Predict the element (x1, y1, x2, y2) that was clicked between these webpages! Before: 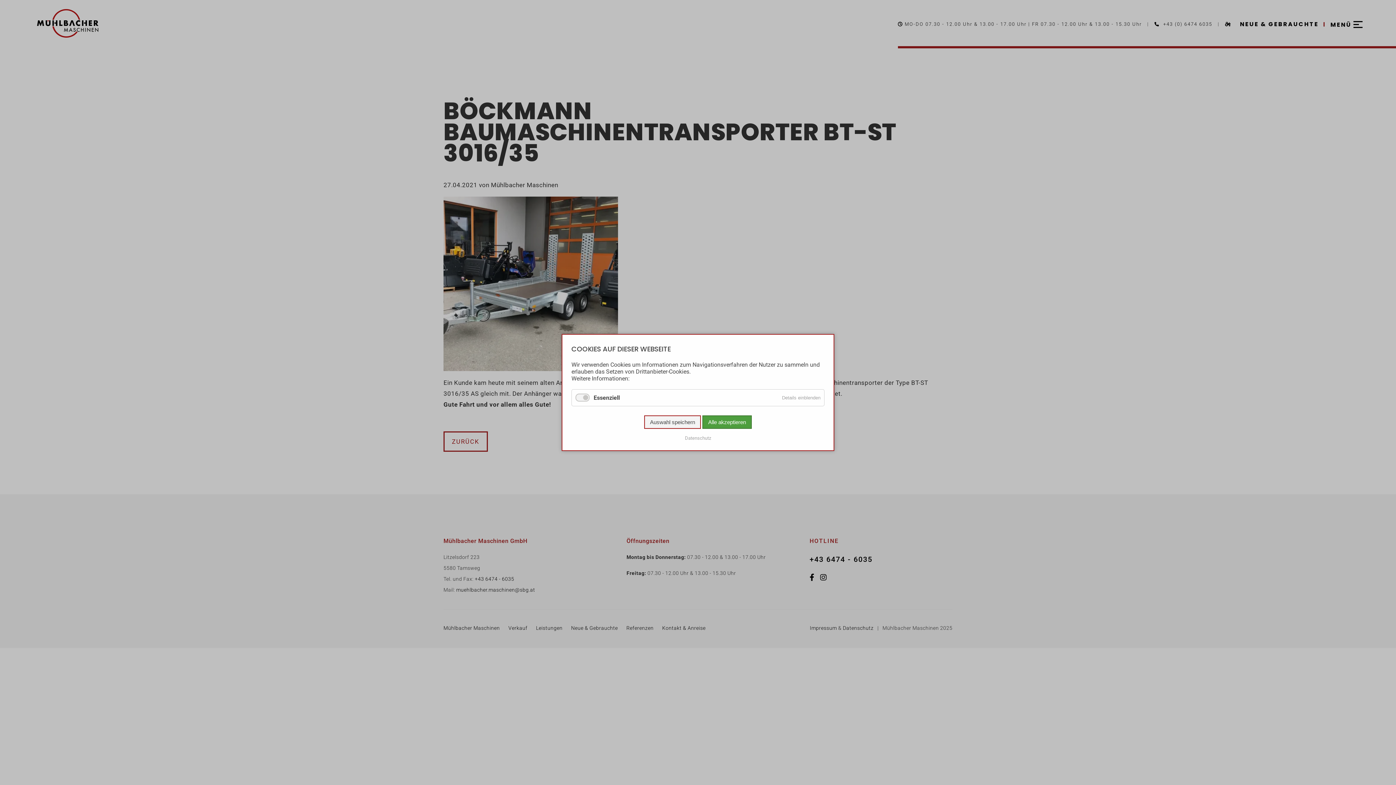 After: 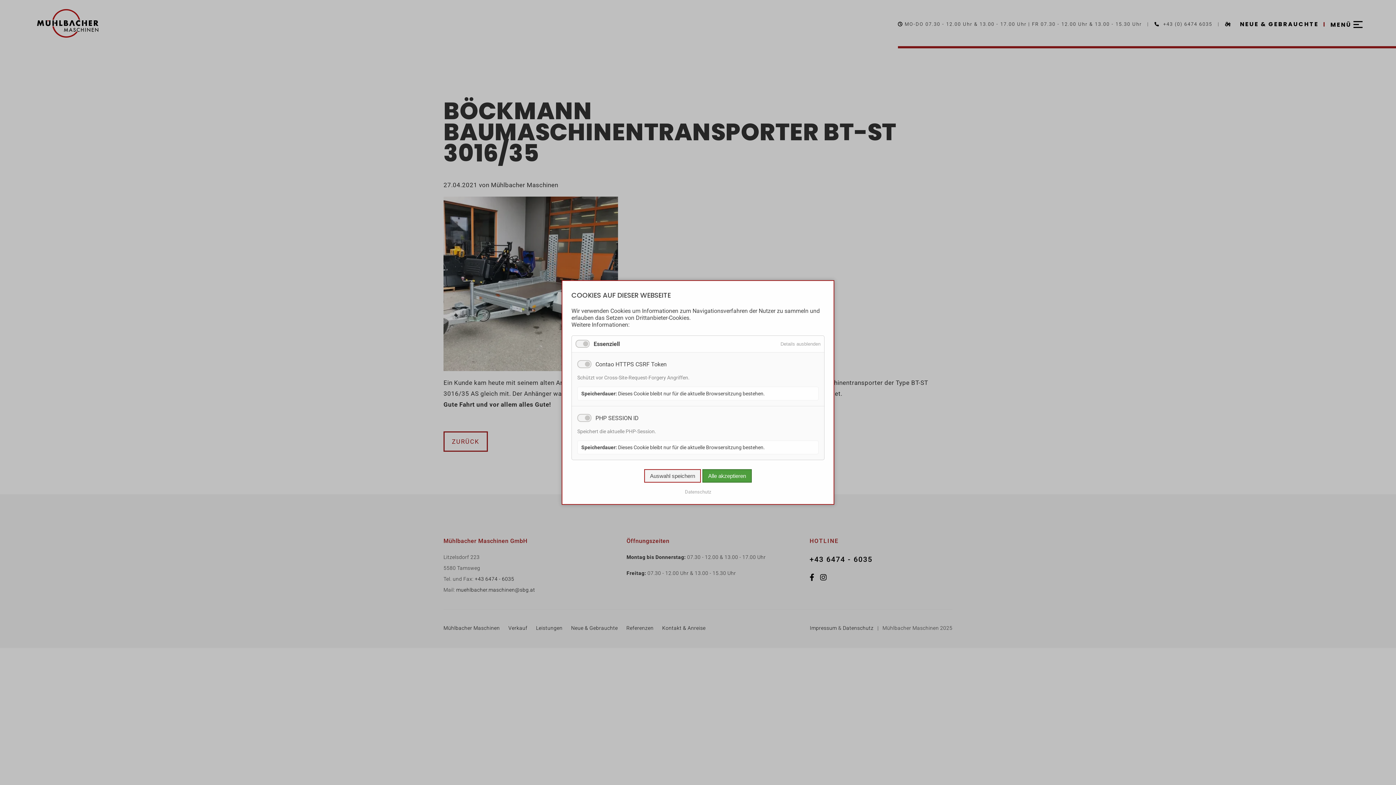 Action: label: Details einblenden bbox: (778, 389, 824, 406)